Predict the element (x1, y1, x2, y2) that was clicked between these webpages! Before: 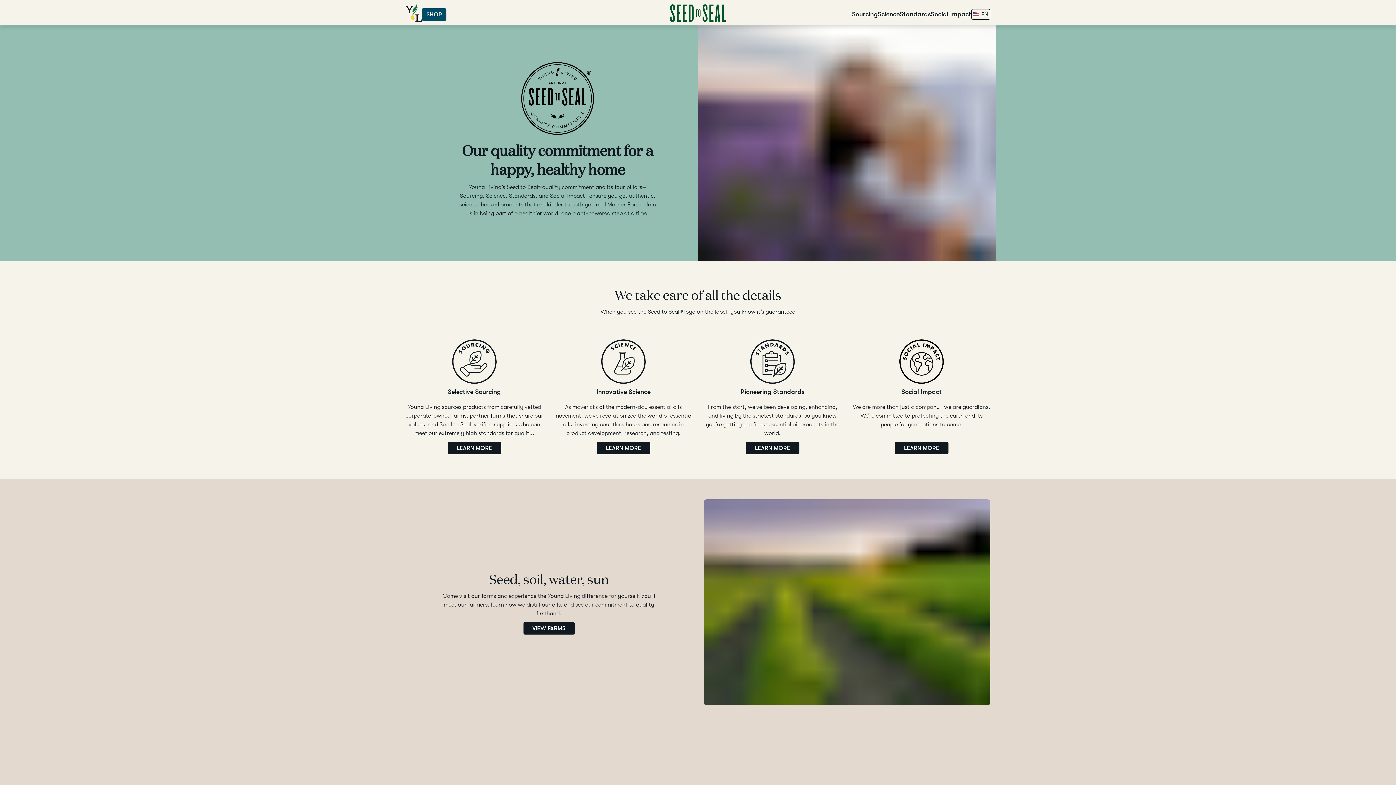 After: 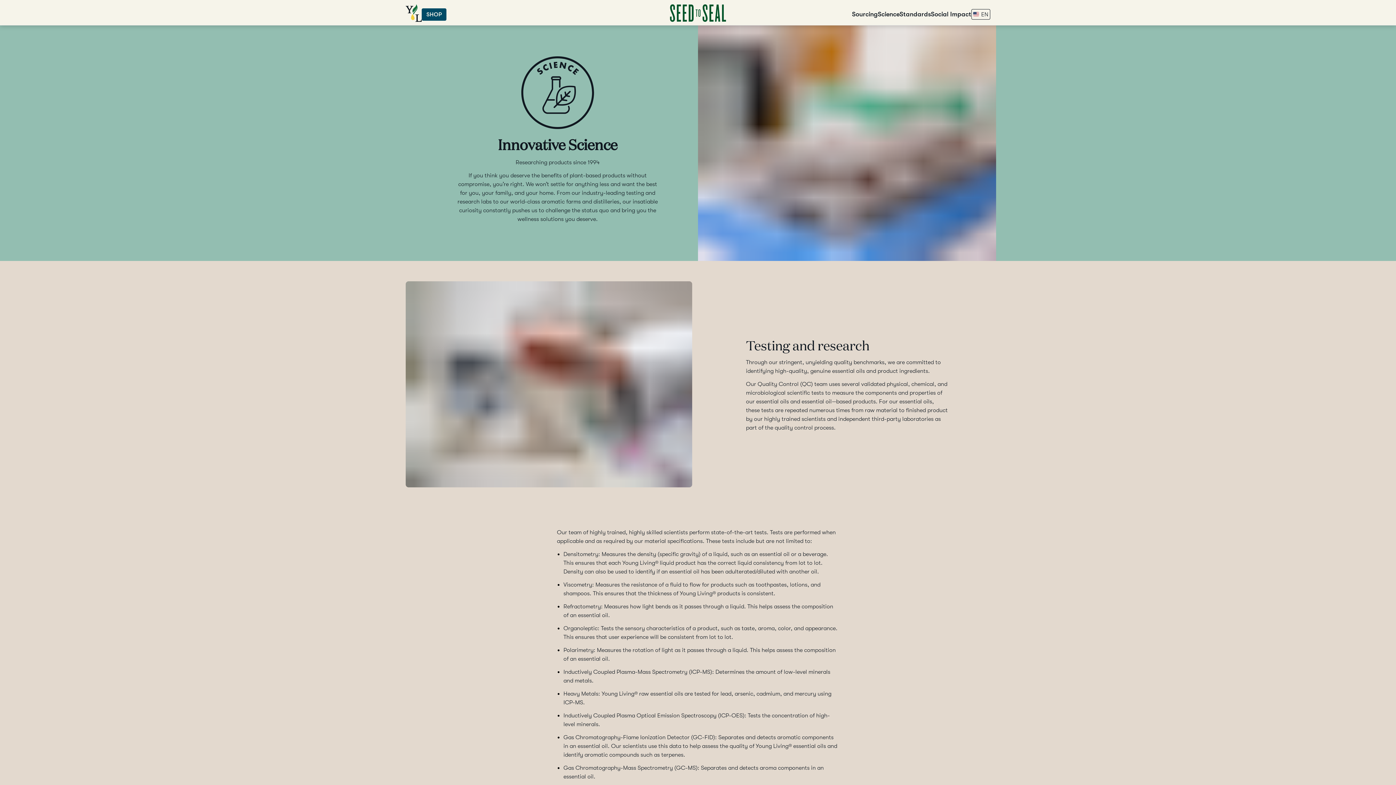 Action: label: Science bbox: (878, 9, 899, 19)